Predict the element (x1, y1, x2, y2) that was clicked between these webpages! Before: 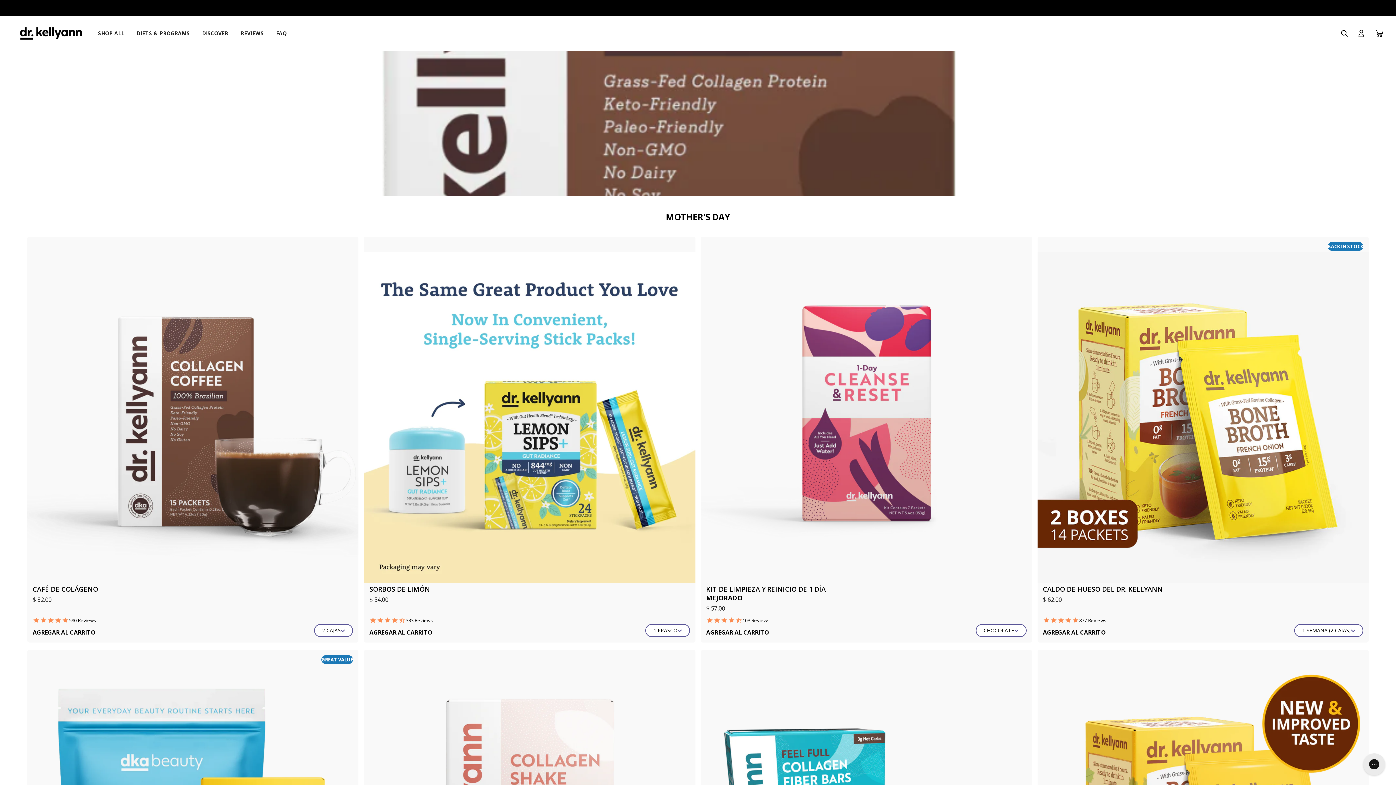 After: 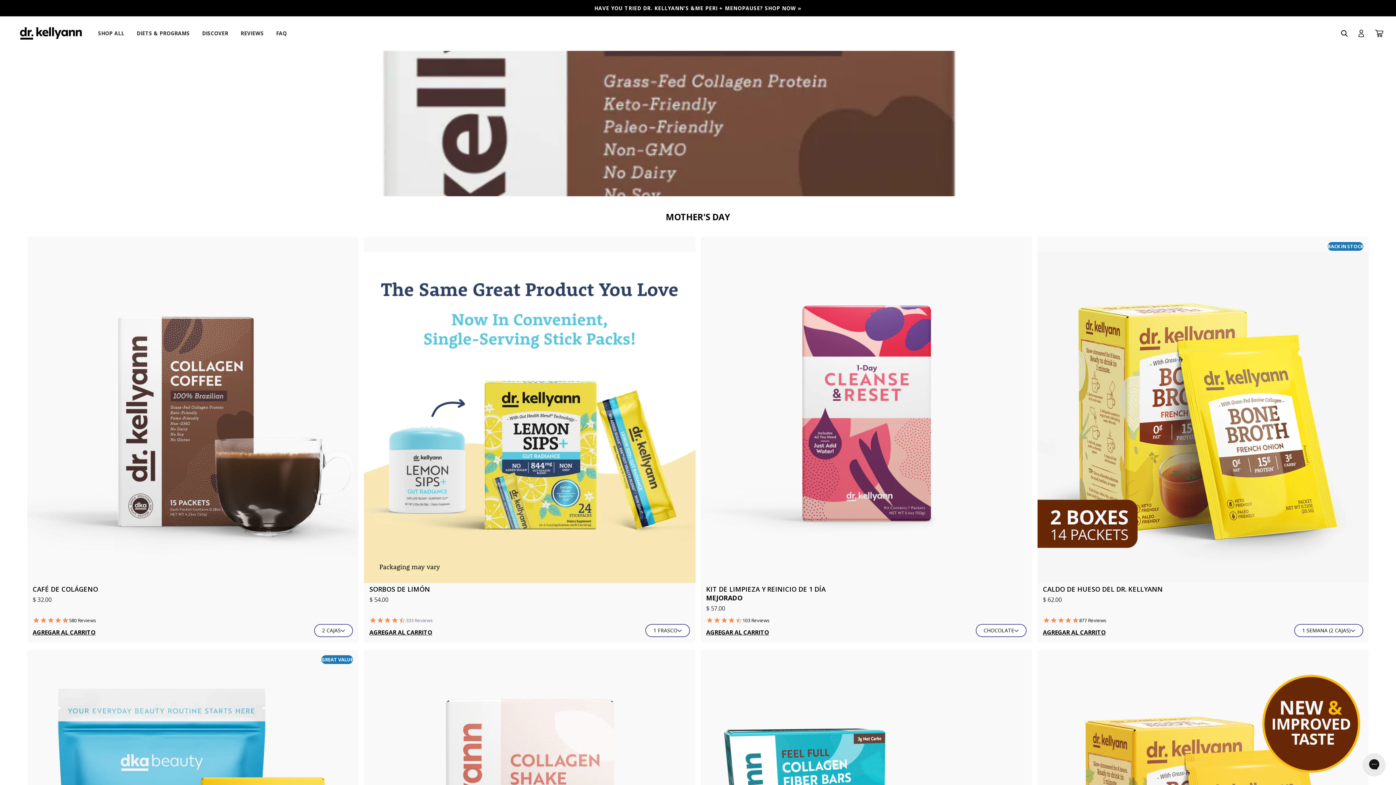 Action: label: 333 reviews bbox: (405, 617, 433, 624)